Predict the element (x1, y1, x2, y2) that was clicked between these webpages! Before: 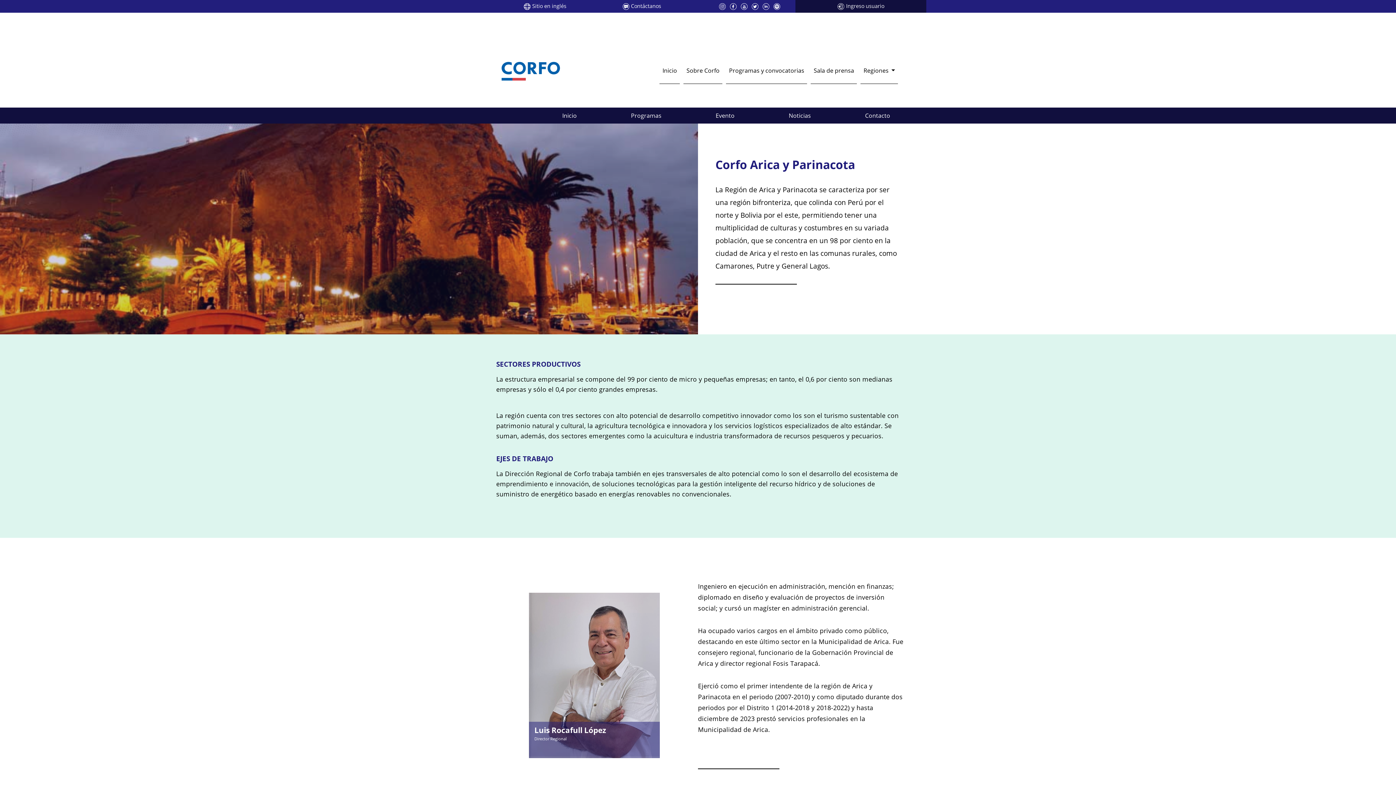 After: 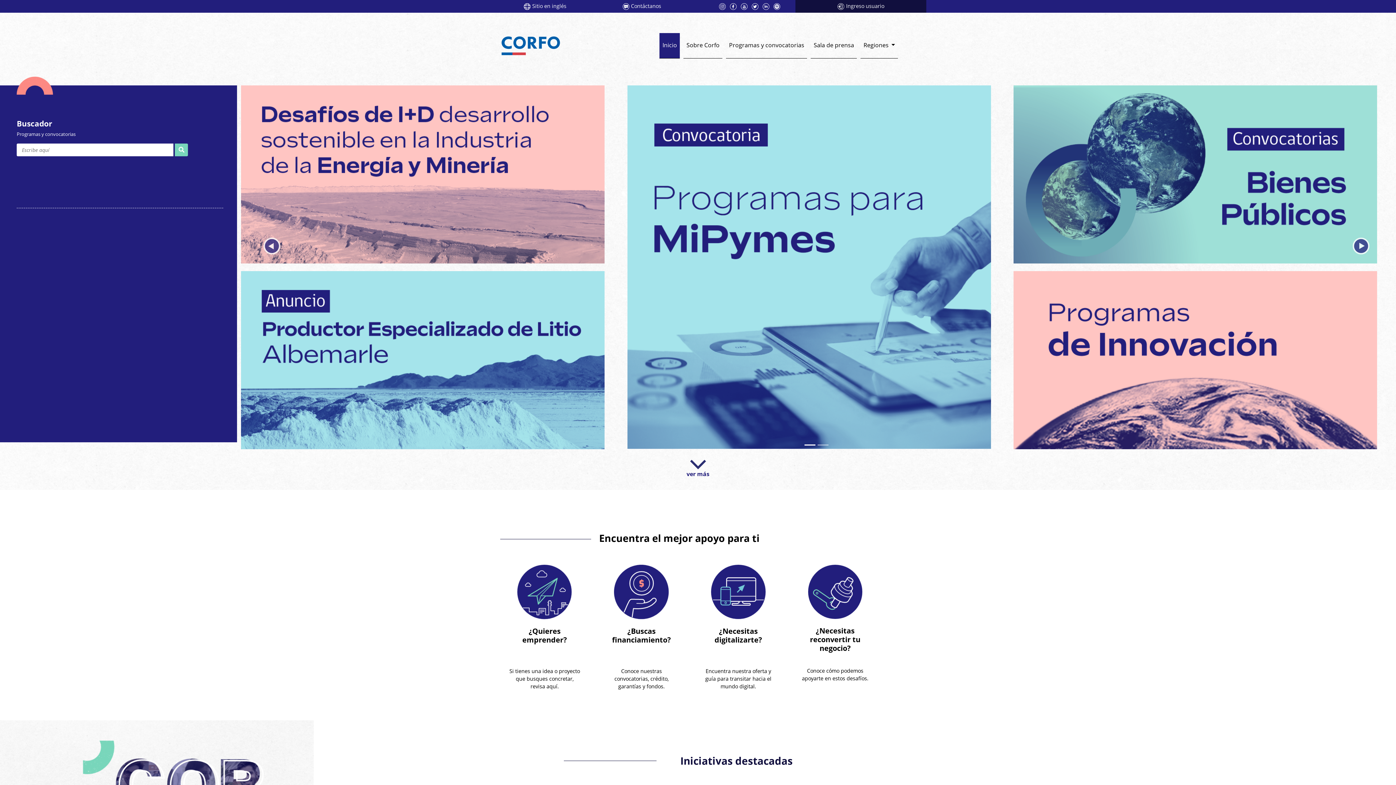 Action: bbox: (659, 58, 680, 82) label: Inicio